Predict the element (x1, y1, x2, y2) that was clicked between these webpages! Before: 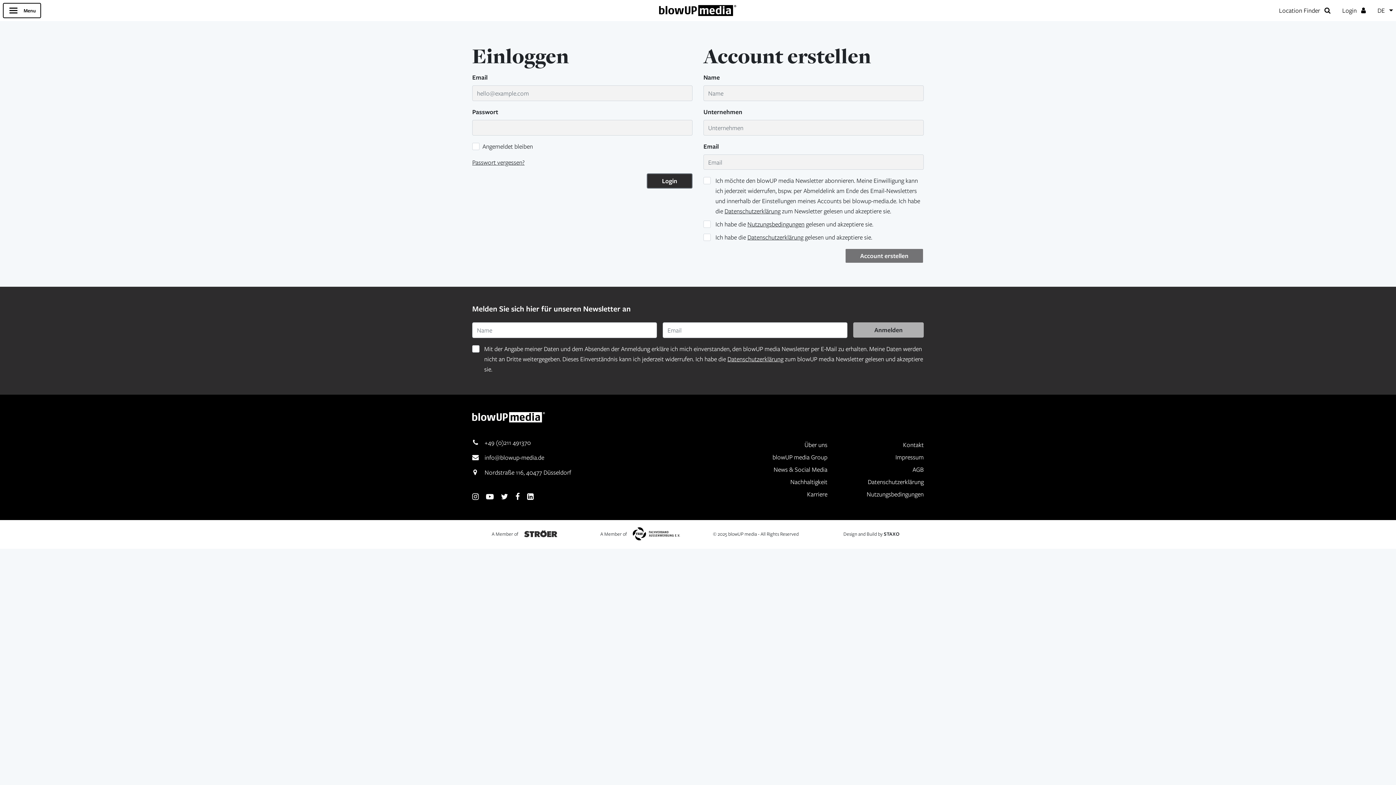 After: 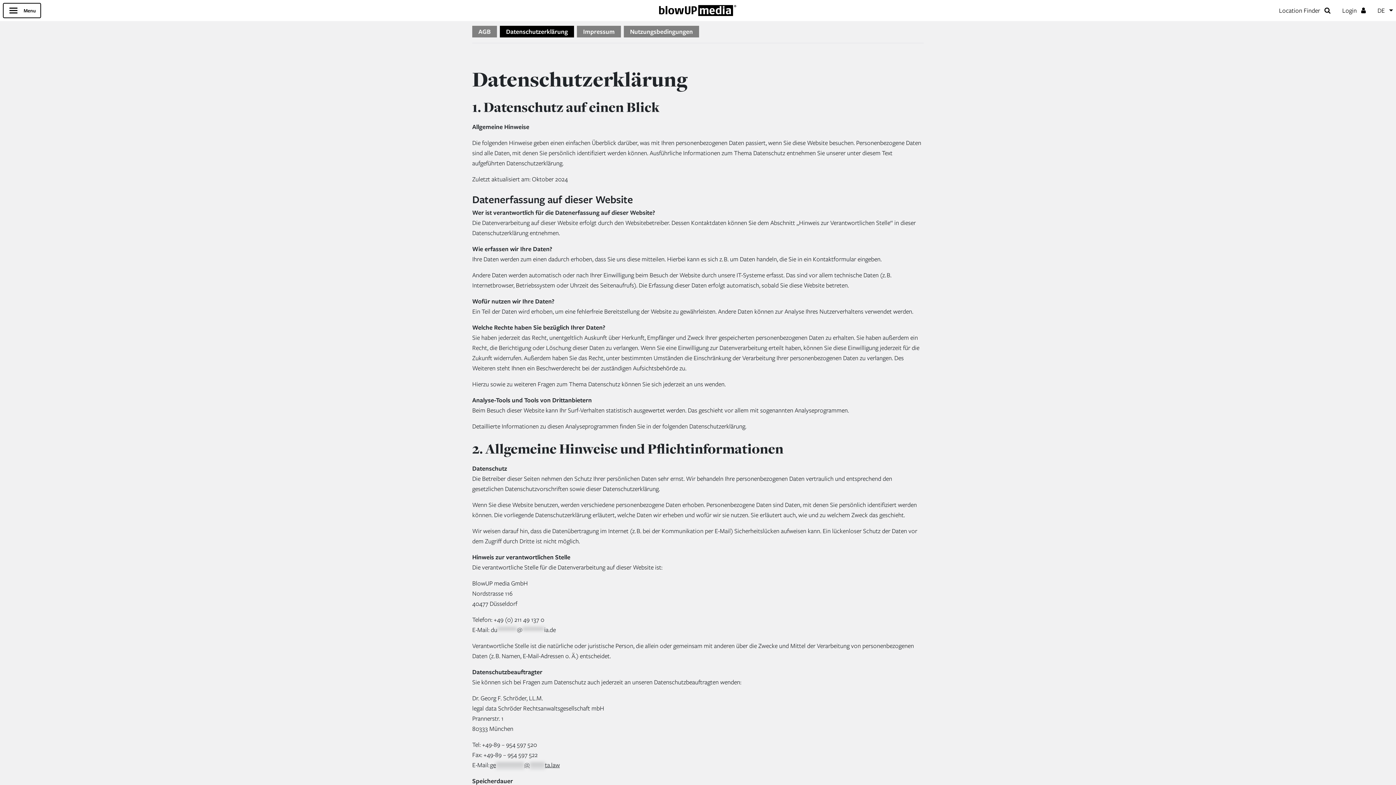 Action: bbox: (724, 207, 780, 215) label: Datenschutzerklärung